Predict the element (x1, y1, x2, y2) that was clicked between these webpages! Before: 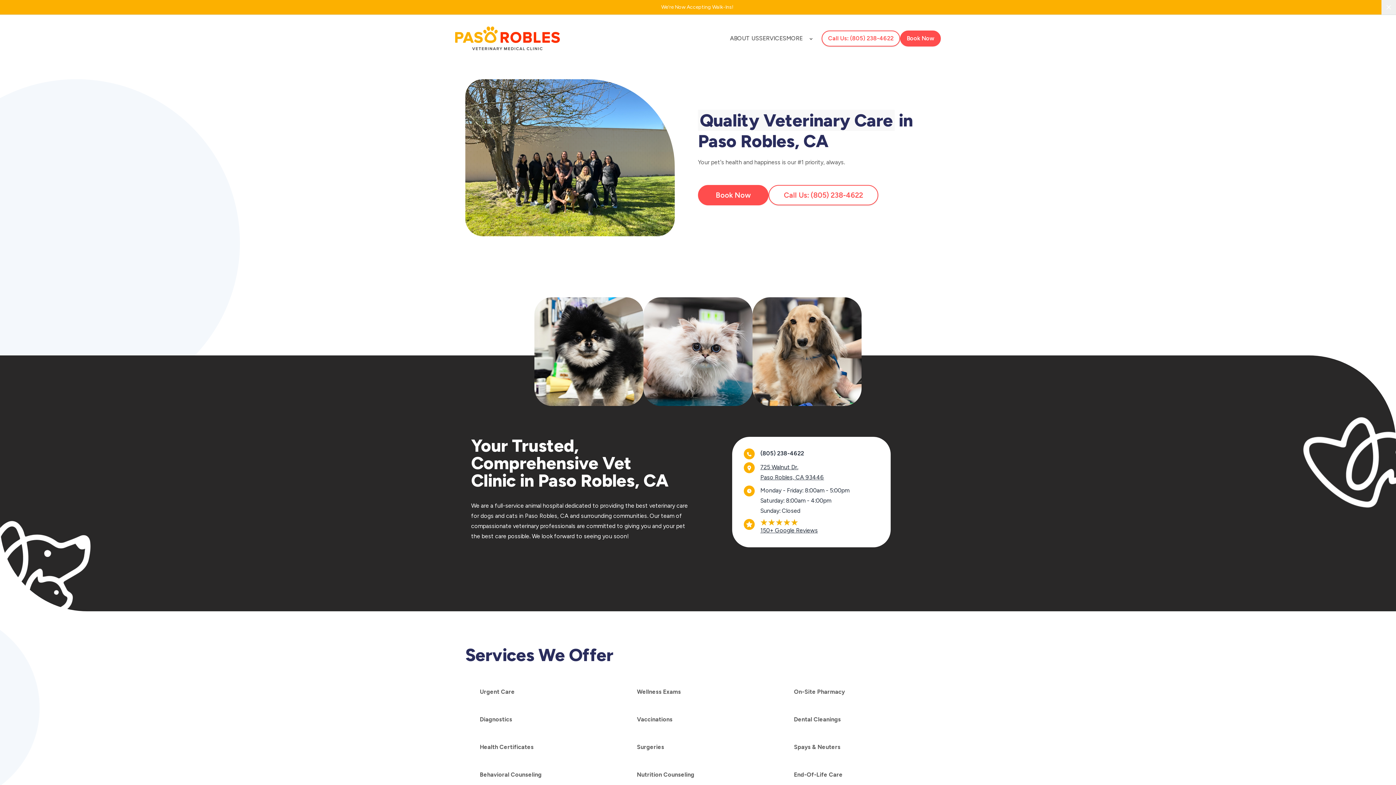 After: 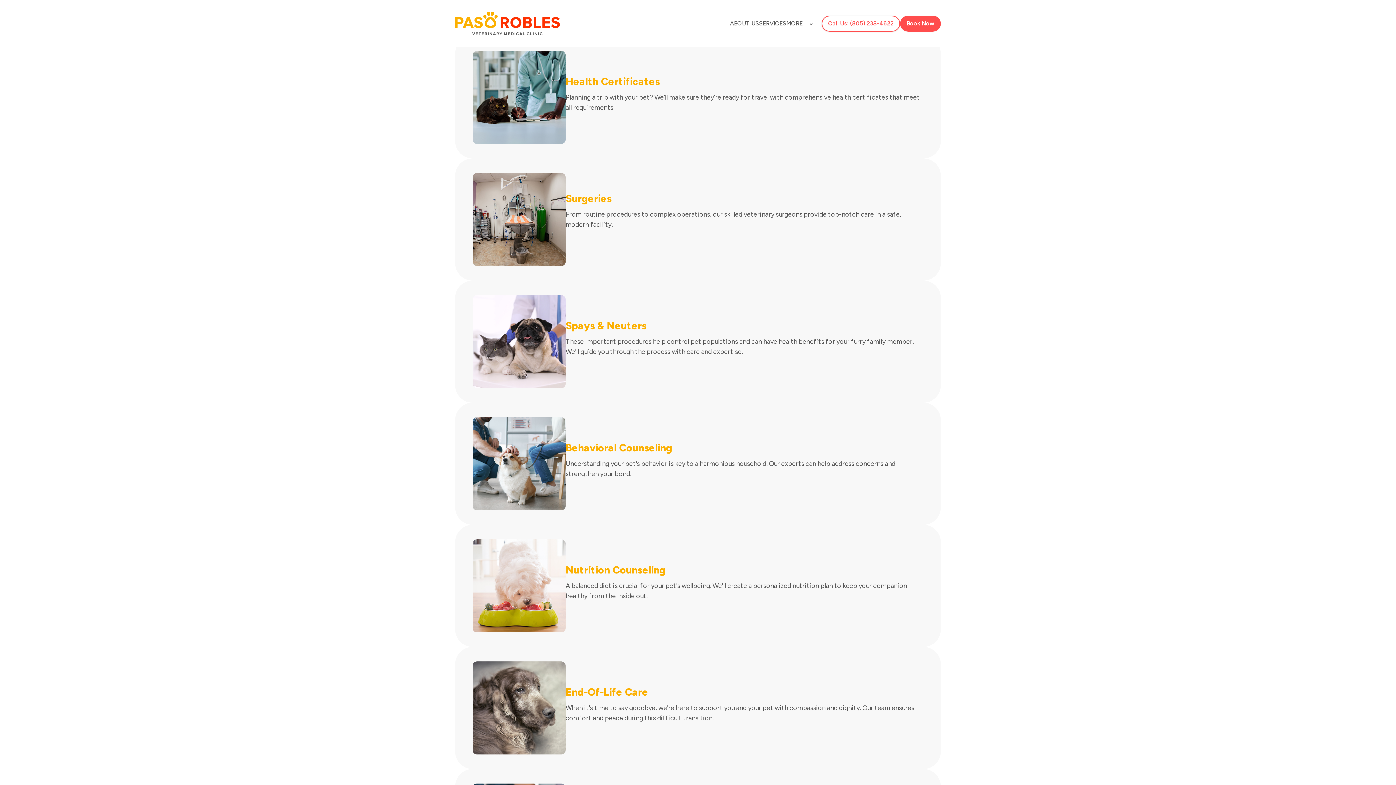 Action: bbox: (465, 736, 616, 758) label: Health Certificates